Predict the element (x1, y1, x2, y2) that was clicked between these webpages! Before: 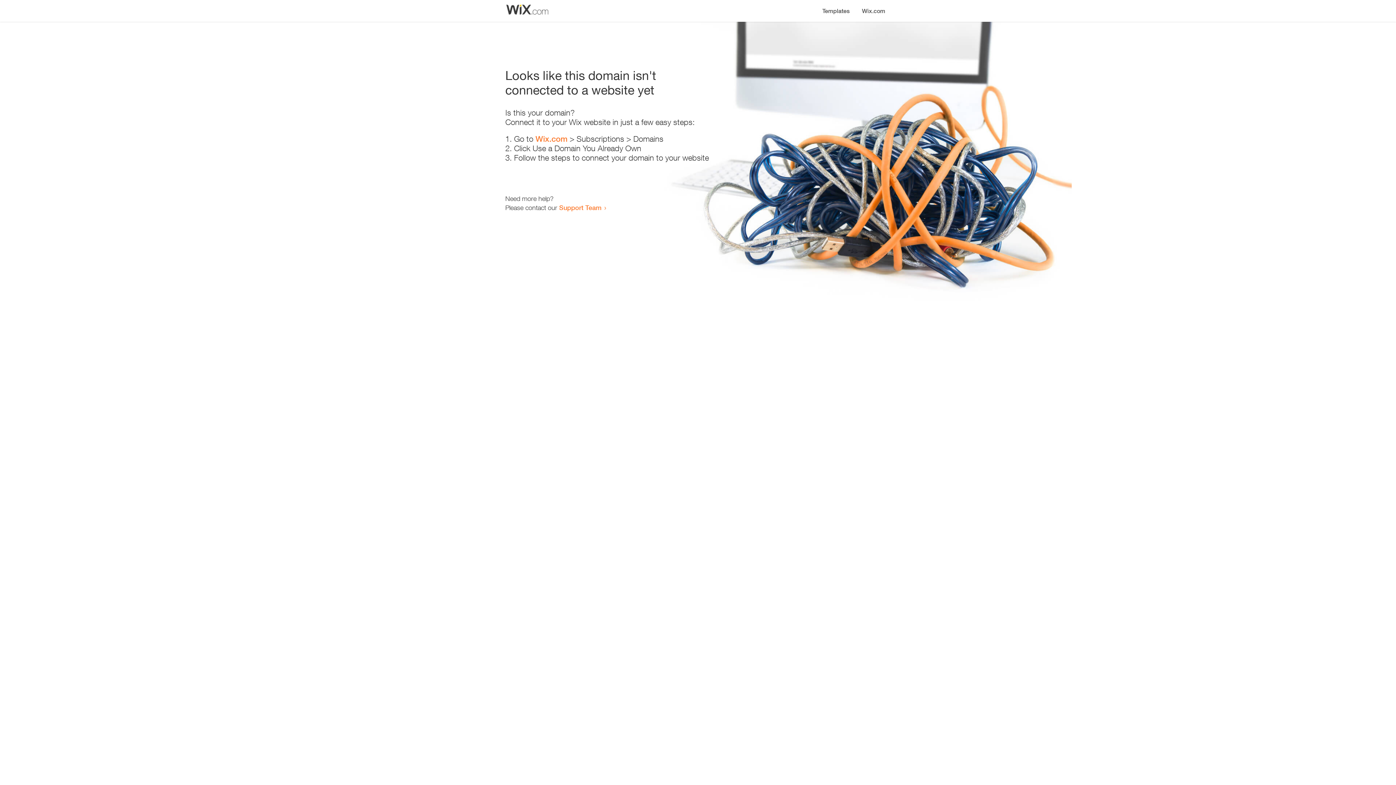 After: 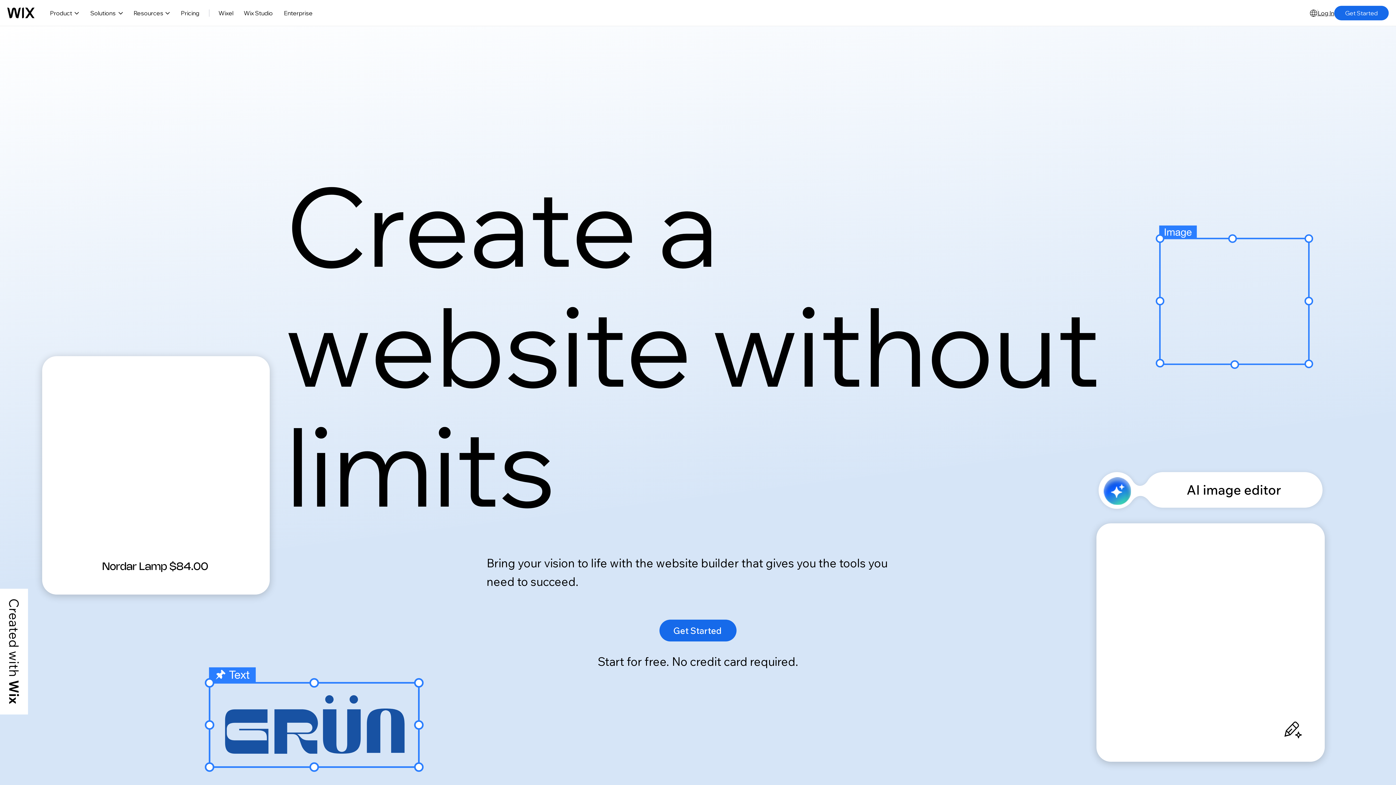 Action: bbox: (535, 134, 567, 143) label: Wix.com